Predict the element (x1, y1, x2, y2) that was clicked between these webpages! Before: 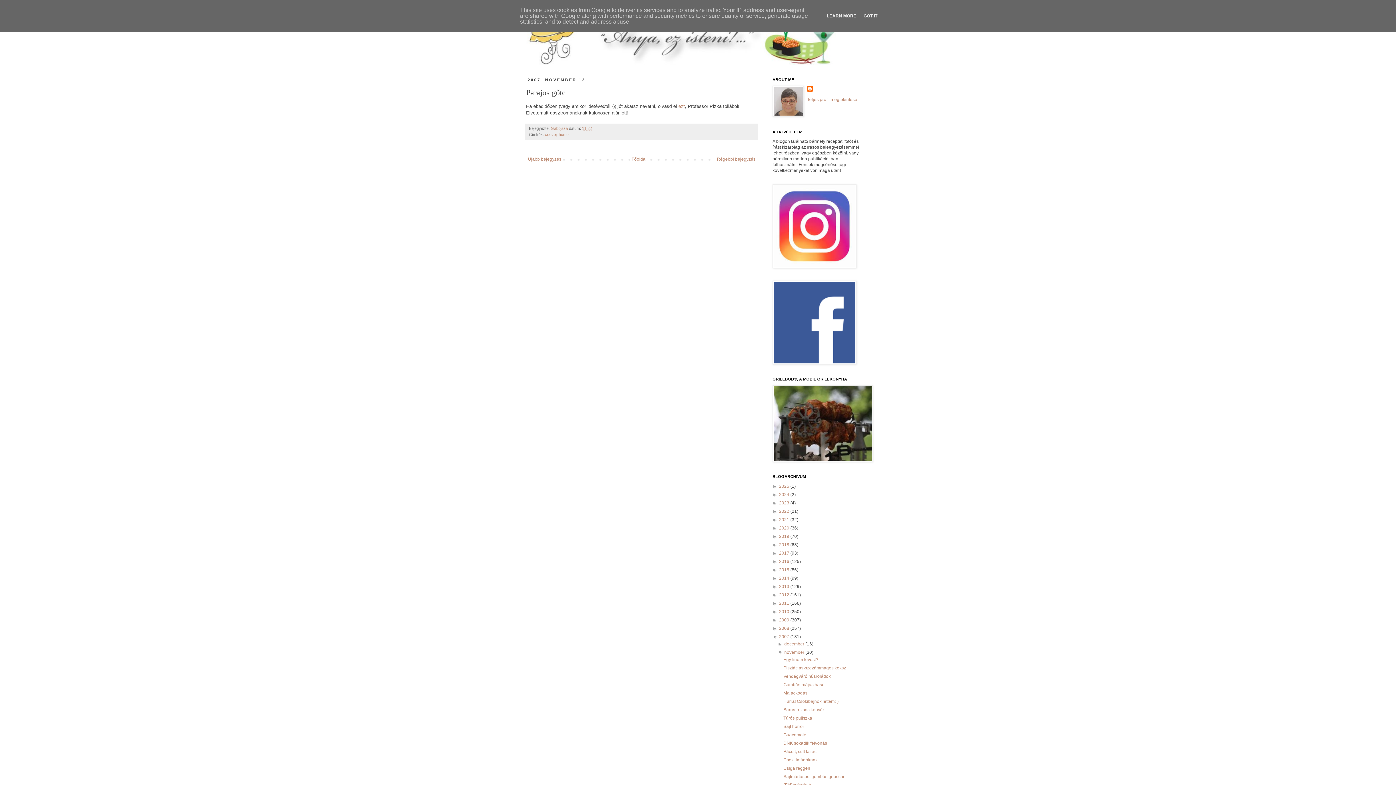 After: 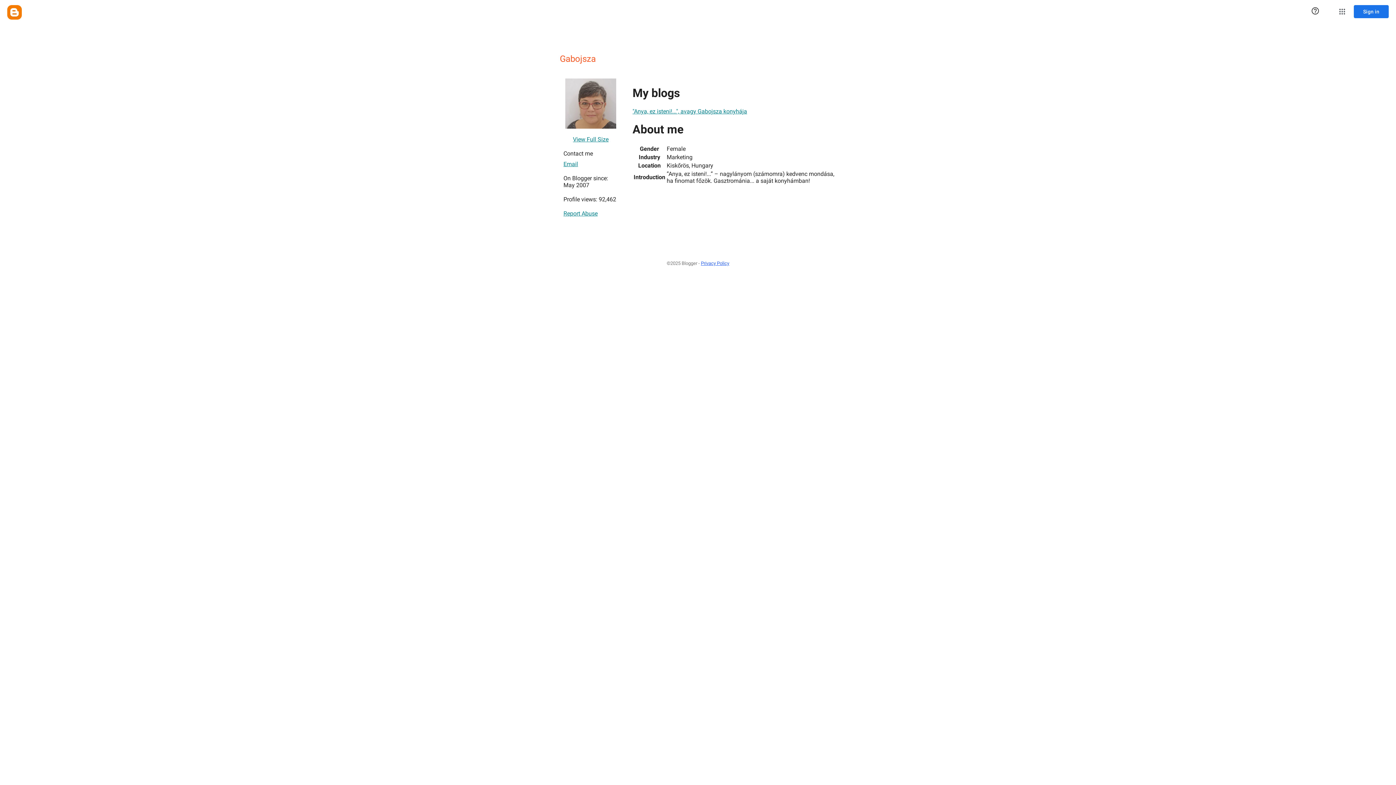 Action: bbox: (807, 97, 857, 102) label: Teljes profil megtekintése